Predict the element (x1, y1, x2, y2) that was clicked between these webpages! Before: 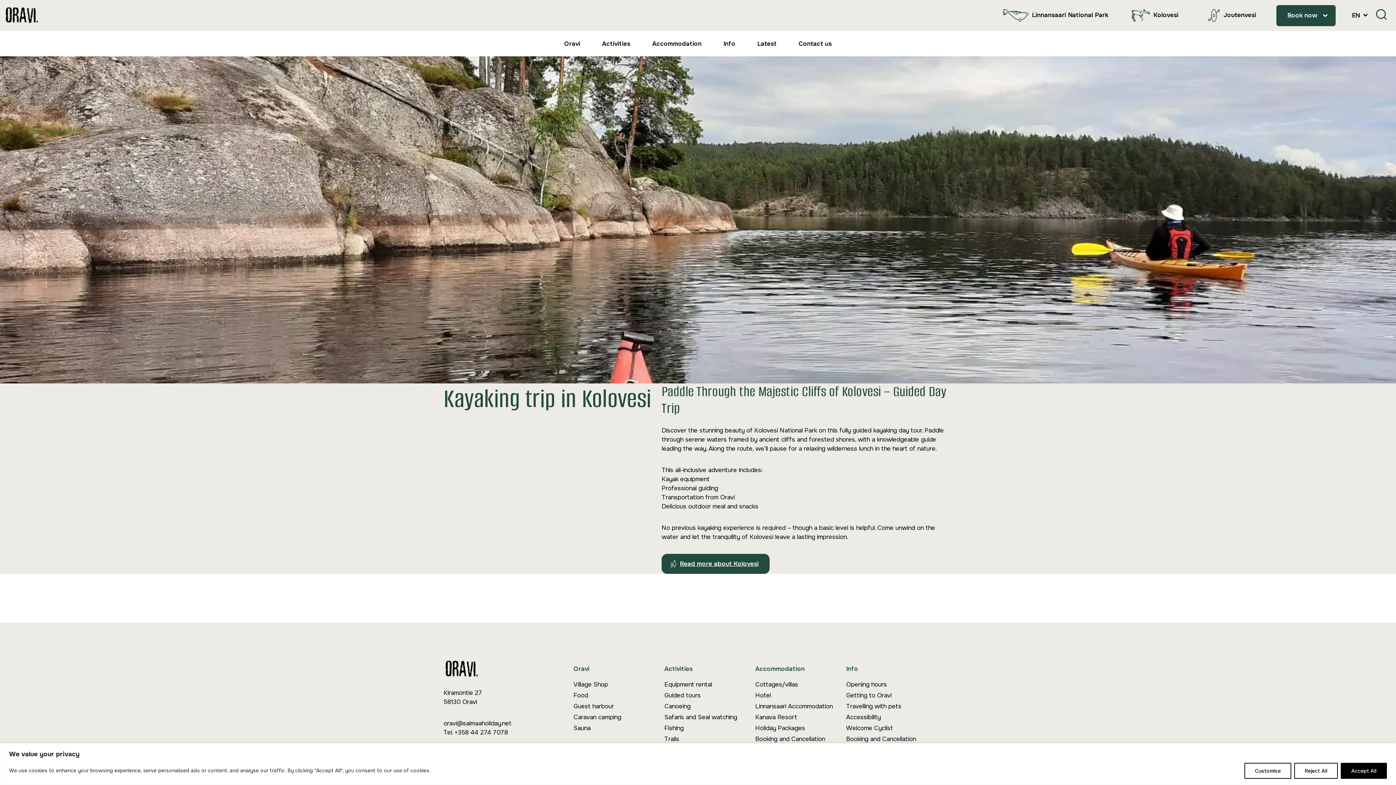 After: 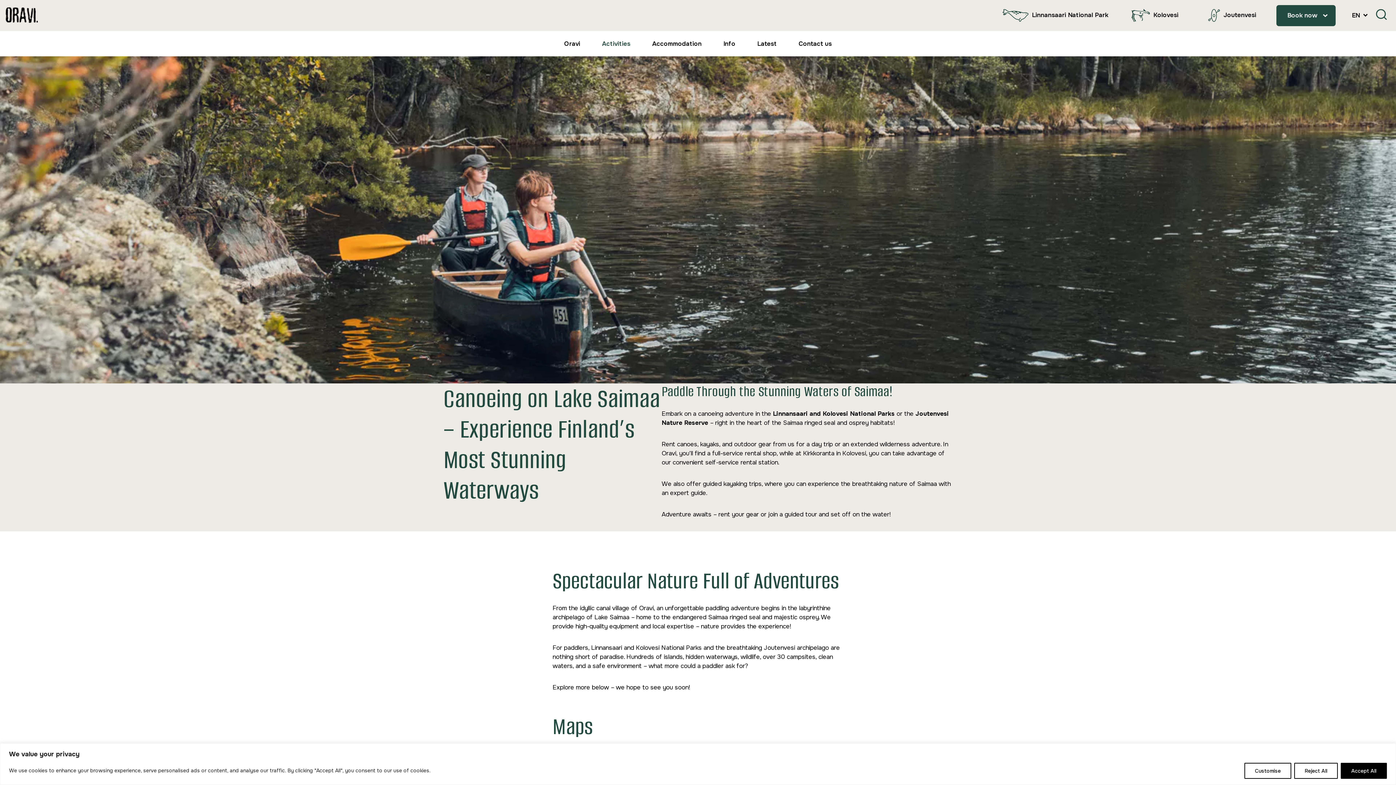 Action: bbox: (664, 701, 755, 712) label: Canoeing